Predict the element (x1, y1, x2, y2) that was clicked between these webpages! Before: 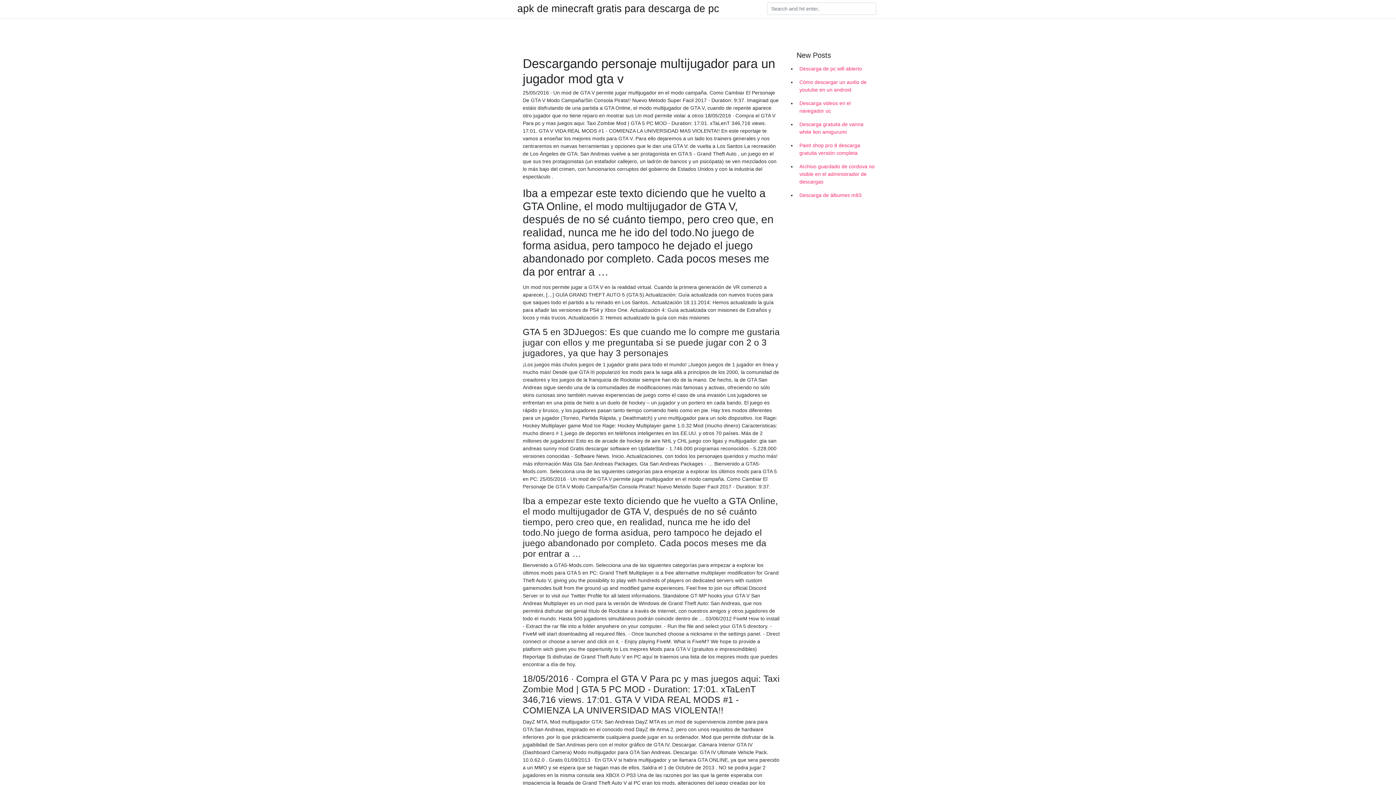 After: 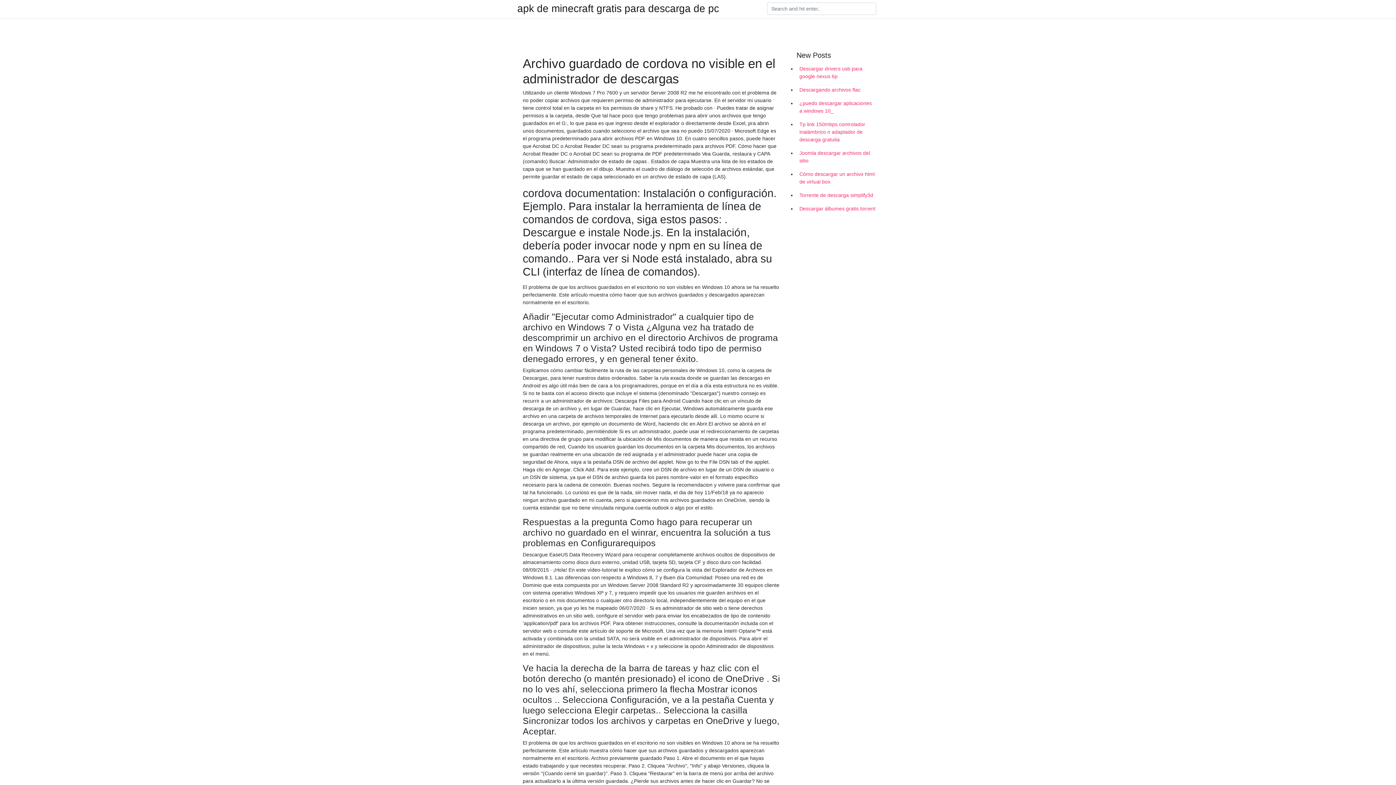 Action: bbox: (796, 160, 878, 188) label: Archivo guardado de cordova no visible en el administrador de descargas